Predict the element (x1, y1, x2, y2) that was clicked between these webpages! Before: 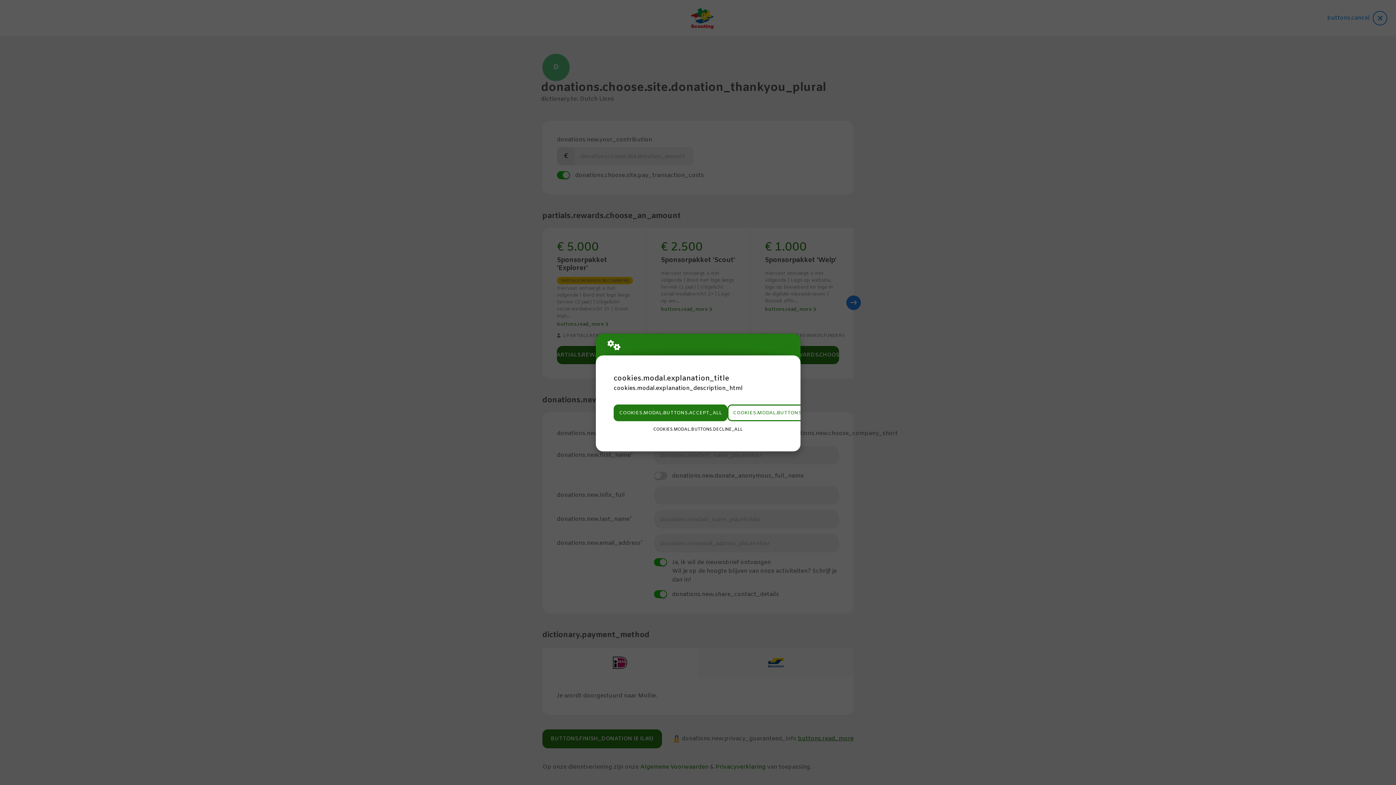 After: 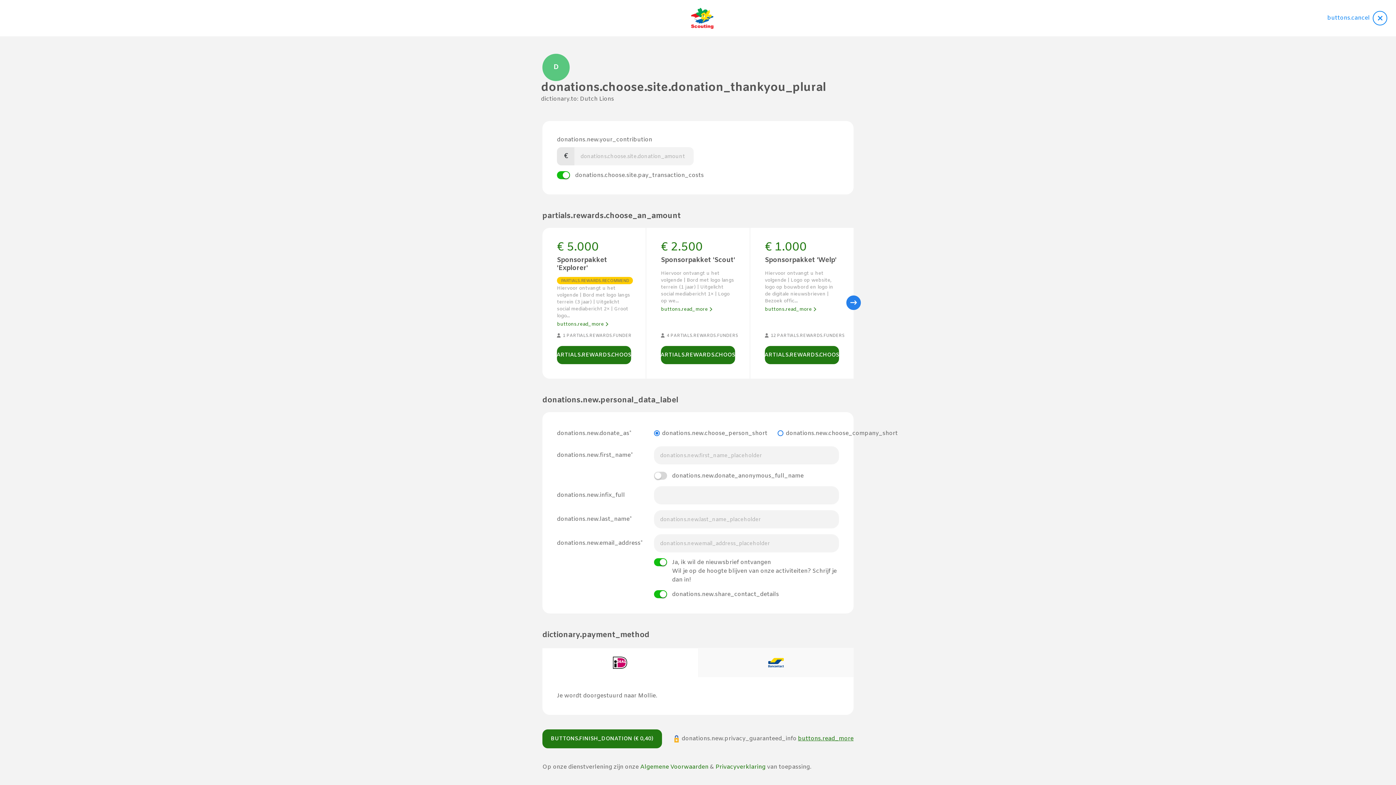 Action: bbox: (613, 404, 727, 421) label: COOKIES.MODAL.BUTTONS.ACCEPT_ALL